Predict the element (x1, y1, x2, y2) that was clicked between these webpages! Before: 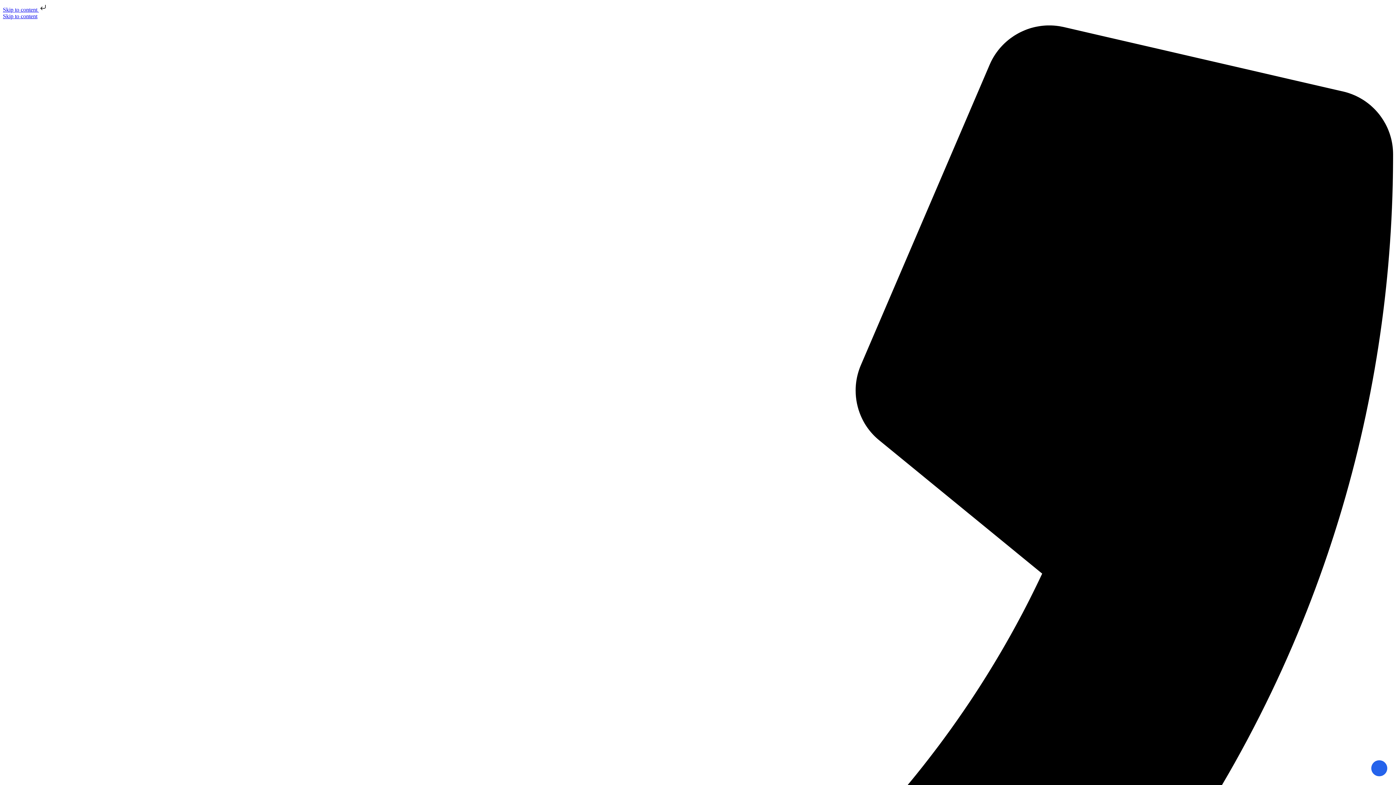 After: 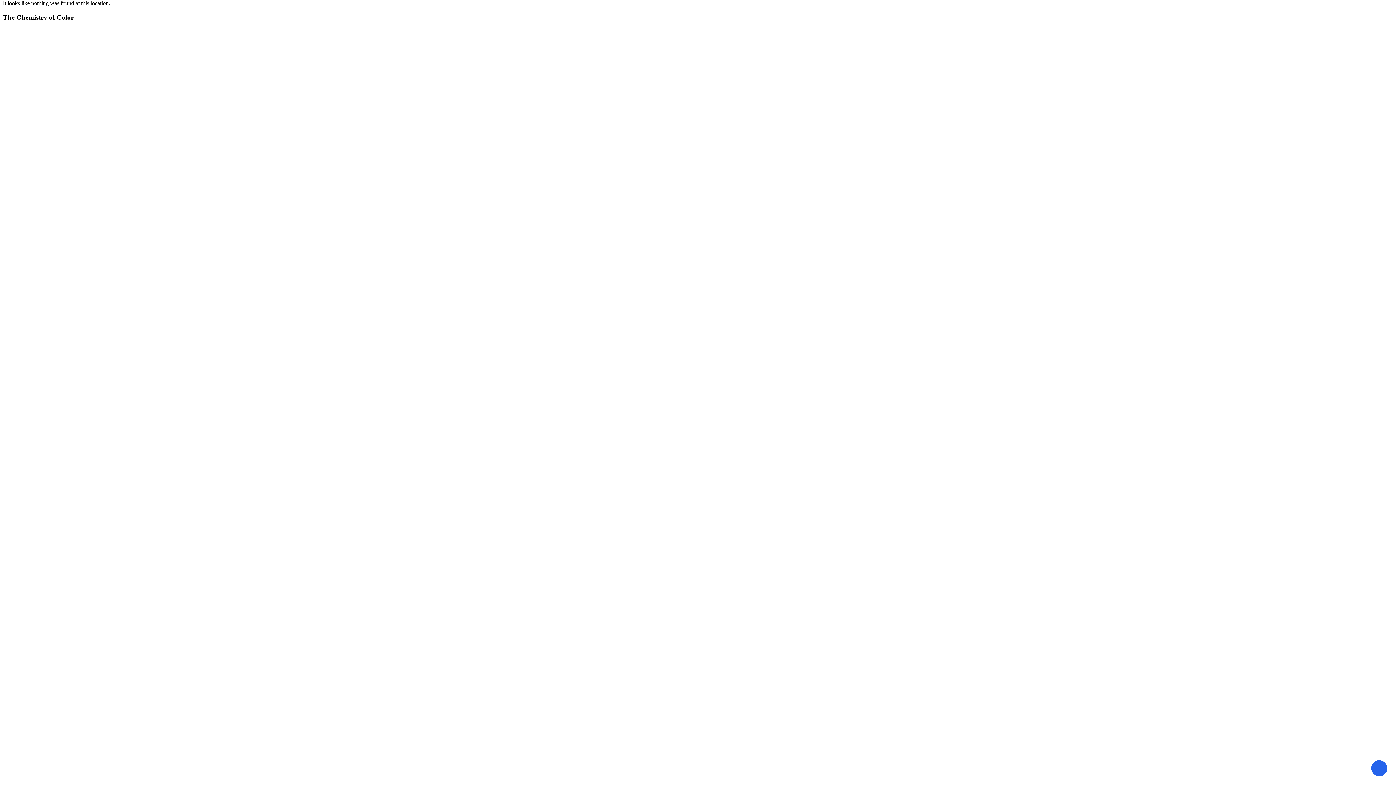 Action: bbox: (2, 13, 37, 19) label: Skip to content